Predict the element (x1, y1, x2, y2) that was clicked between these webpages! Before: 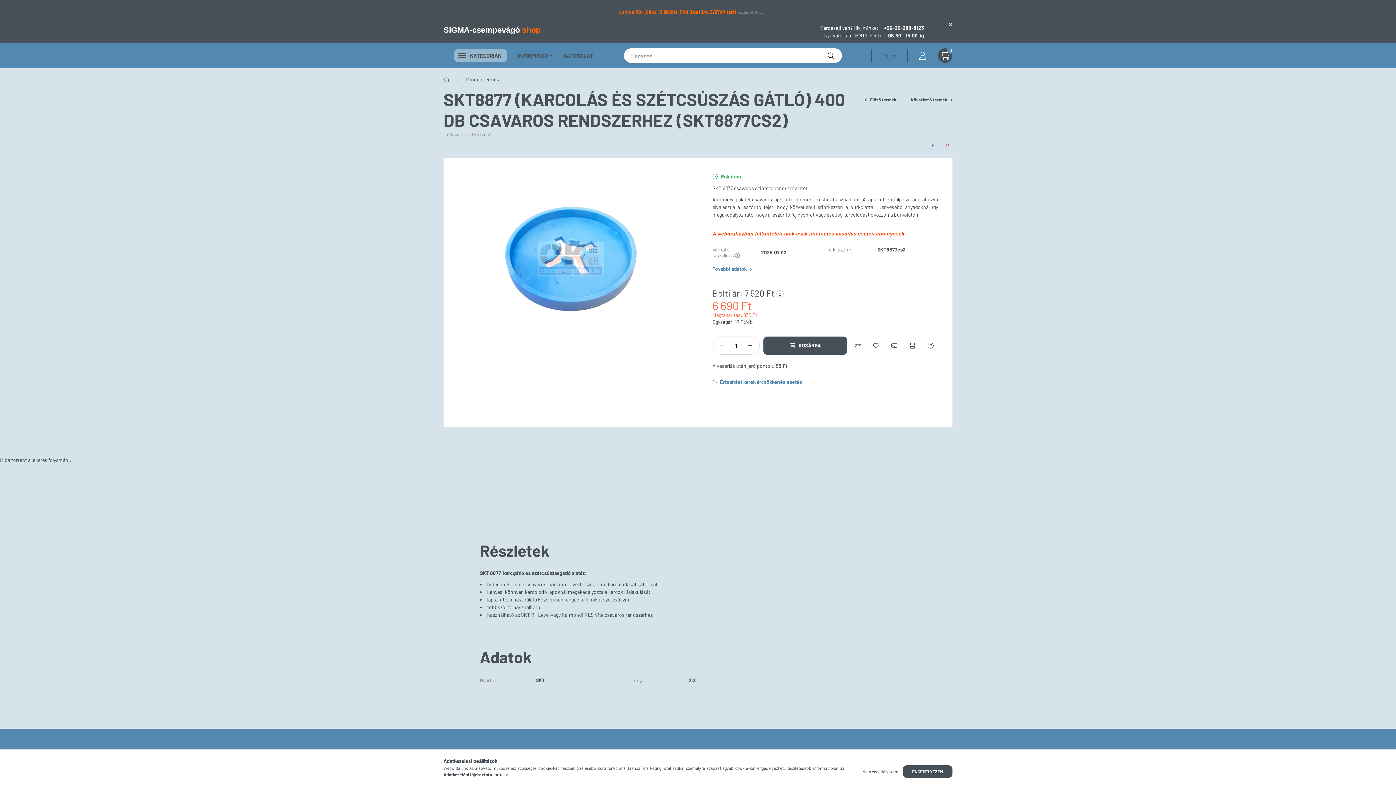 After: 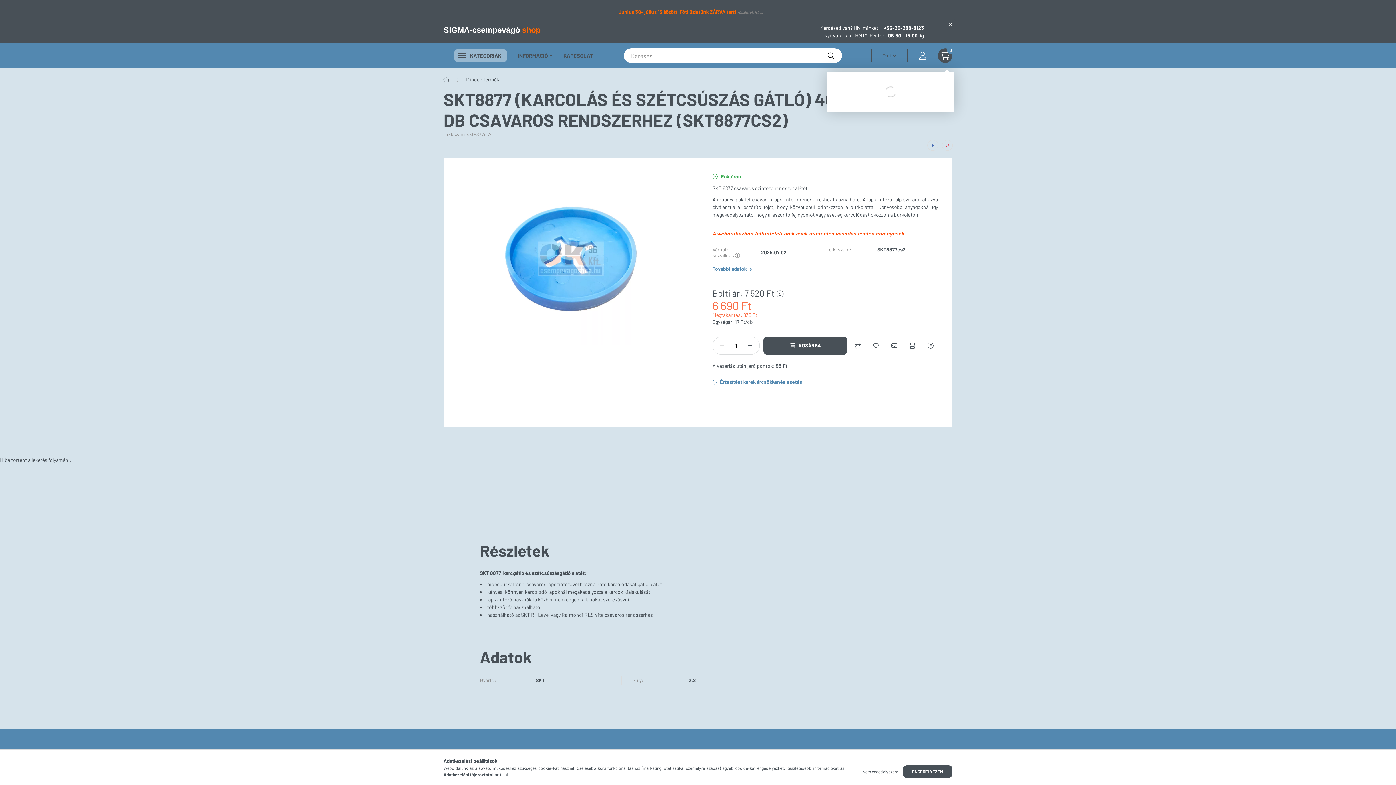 Action: bbox: (938, 48, 952, 62) label: cart button